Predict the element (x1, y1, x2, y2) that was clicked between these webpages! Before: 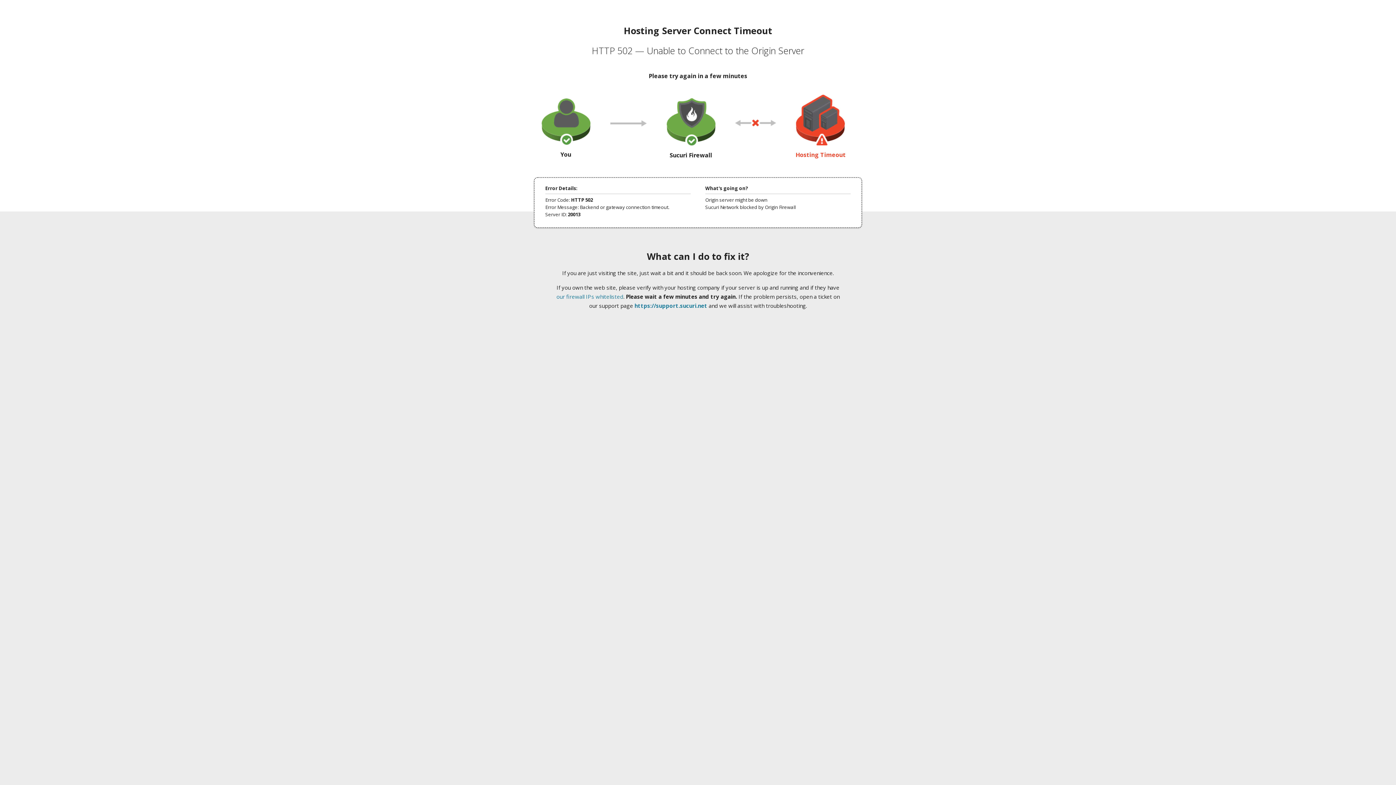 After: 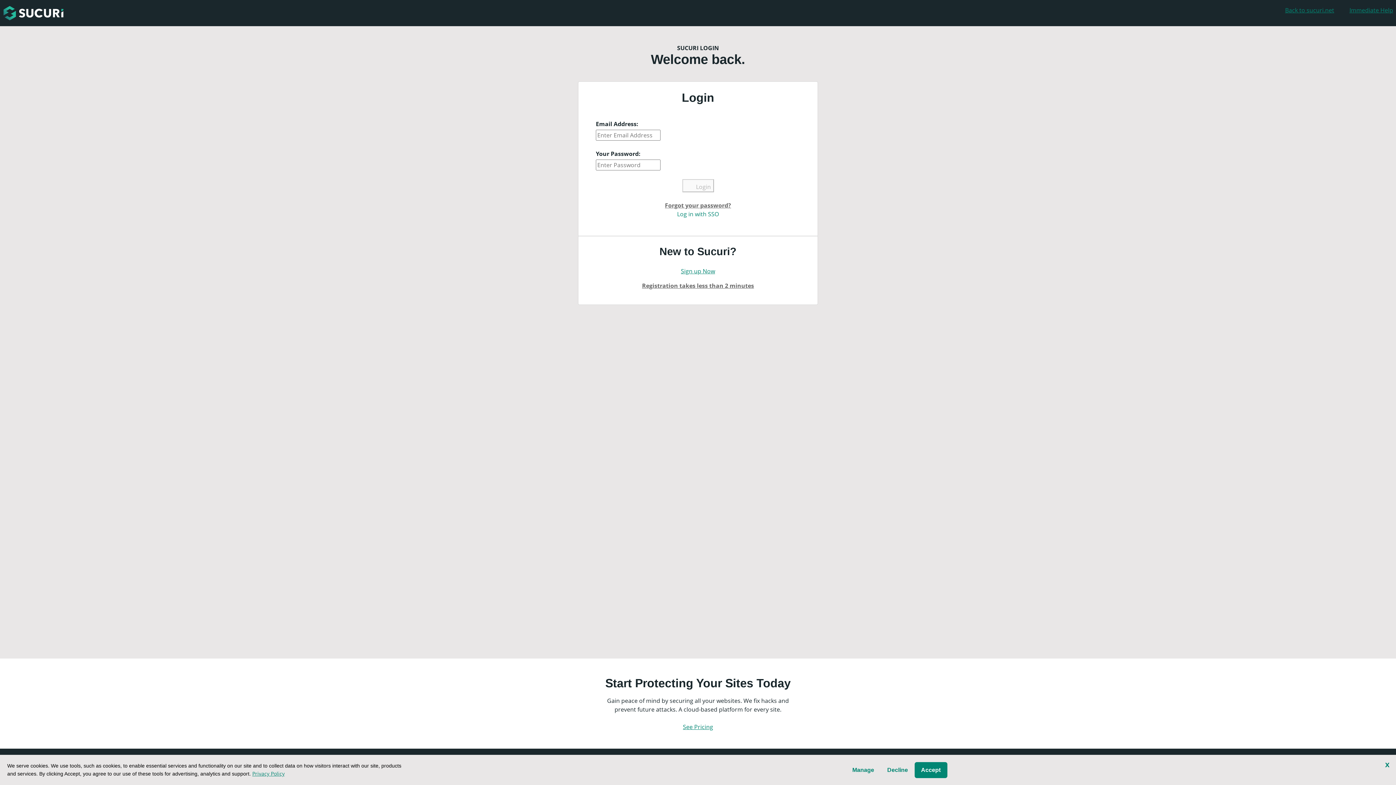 Action: label: https://support.sucuri.net bbox: (634, 302, 707, 309)